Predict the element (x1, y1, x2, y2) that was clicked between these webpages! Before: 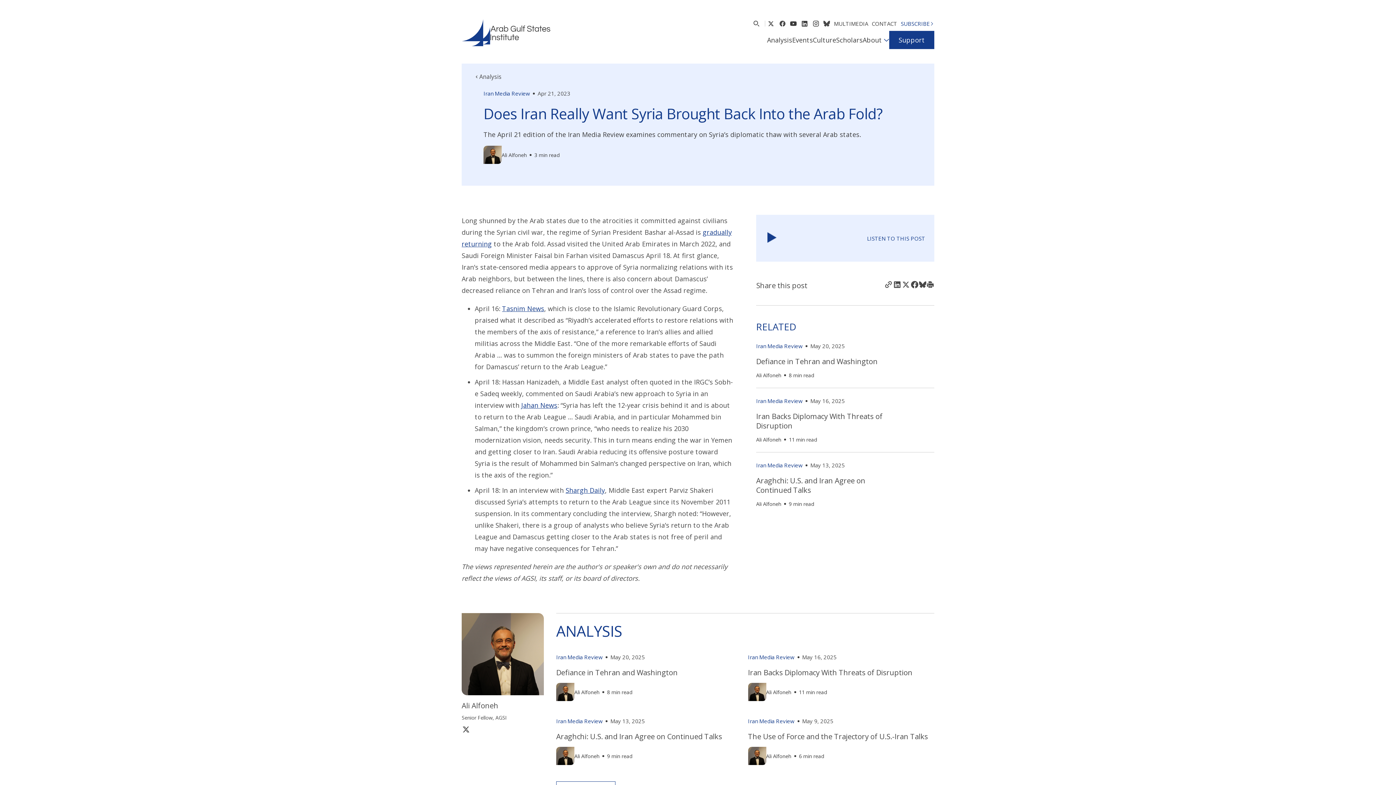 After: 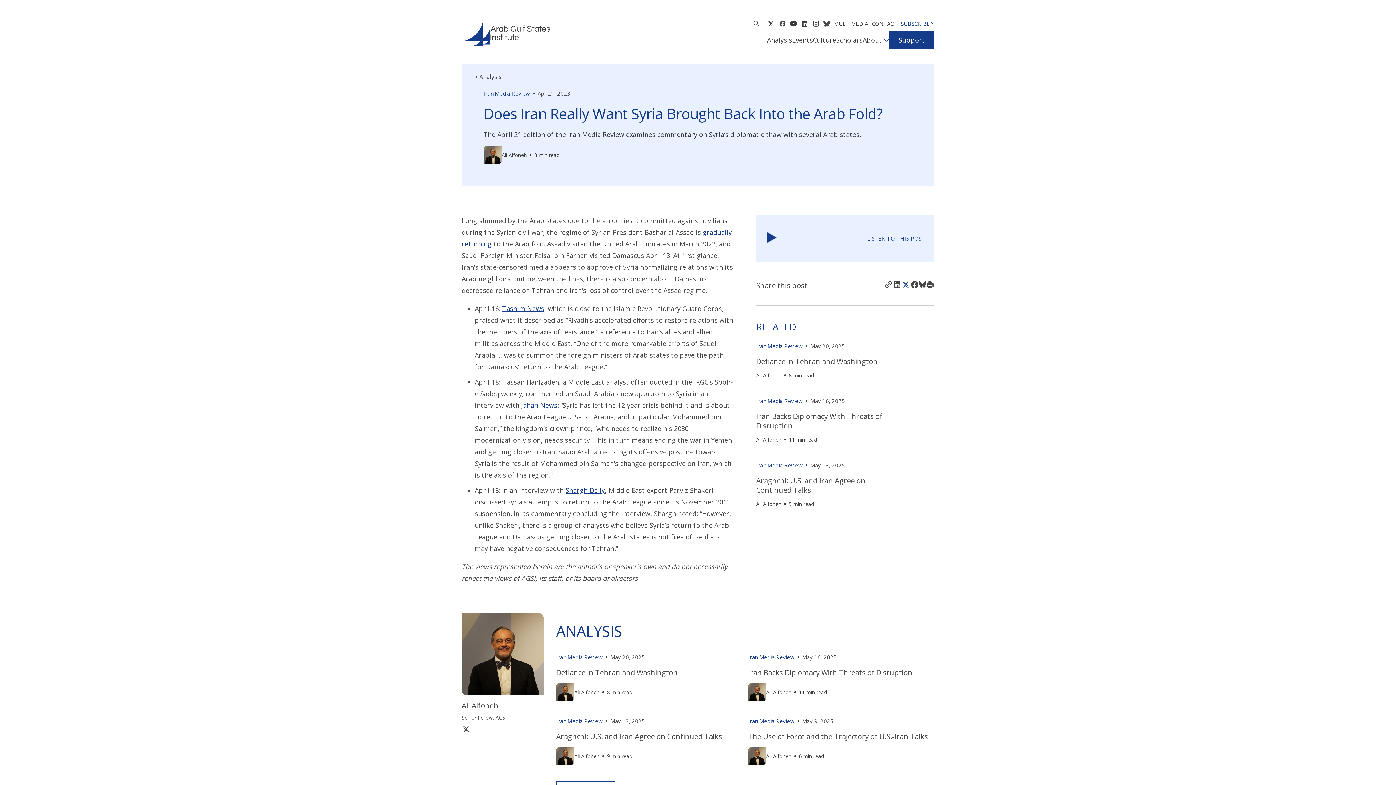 Action: label: Post about Does Iran Really Want Syria Brought Back Into the Arab Fold? on X bbox: (901, 280, 910, 290)